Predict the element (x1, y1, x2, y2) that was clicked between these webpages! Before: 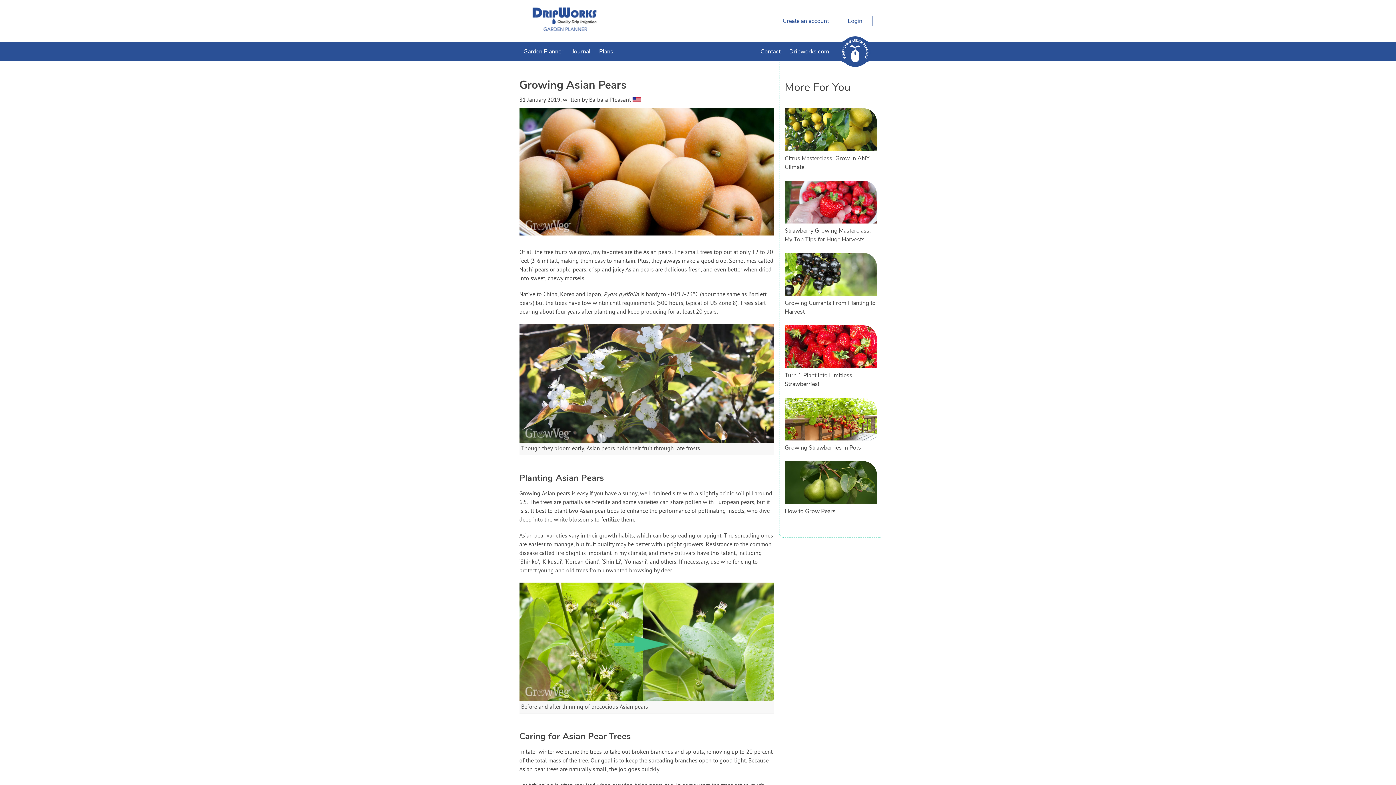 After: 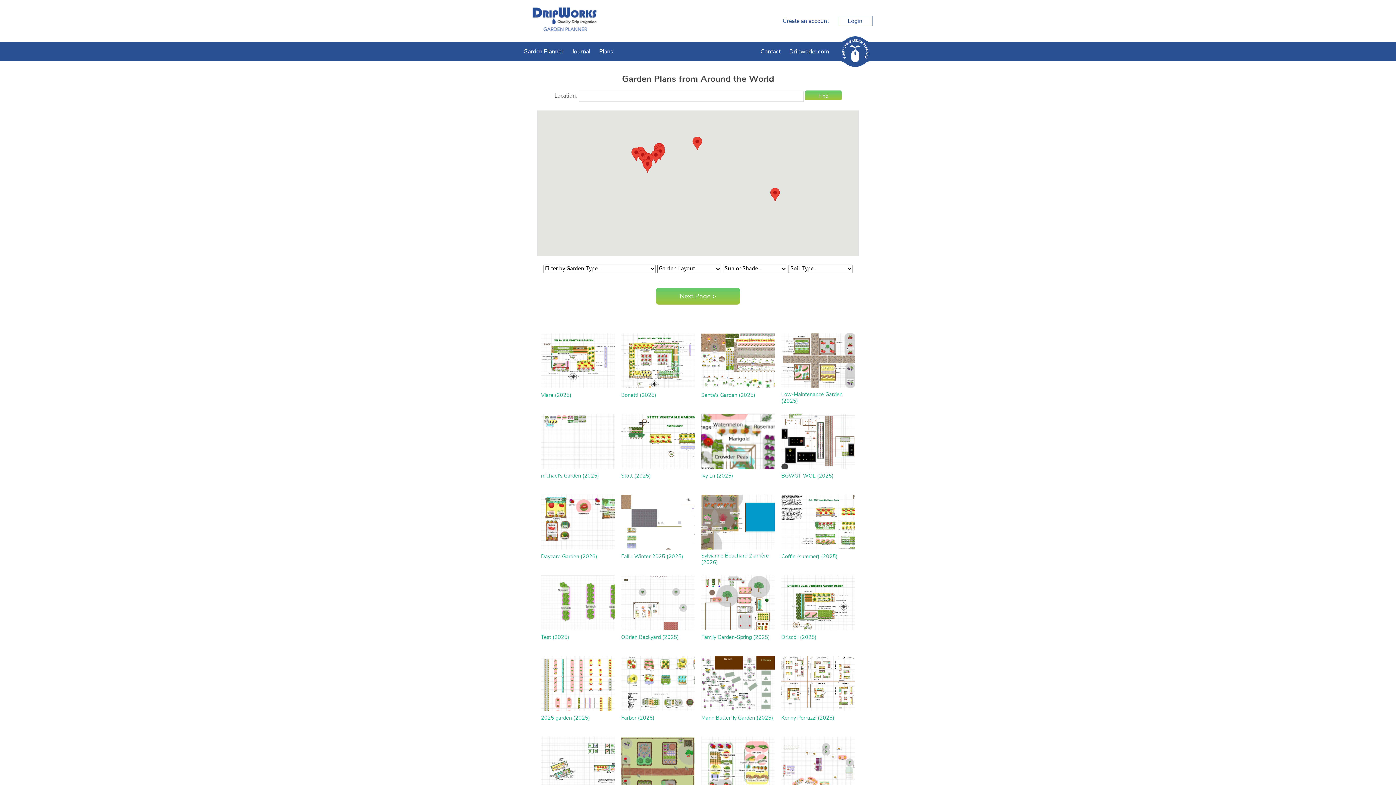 Action: label: Plans bbox: (599, 42, 613, 61)